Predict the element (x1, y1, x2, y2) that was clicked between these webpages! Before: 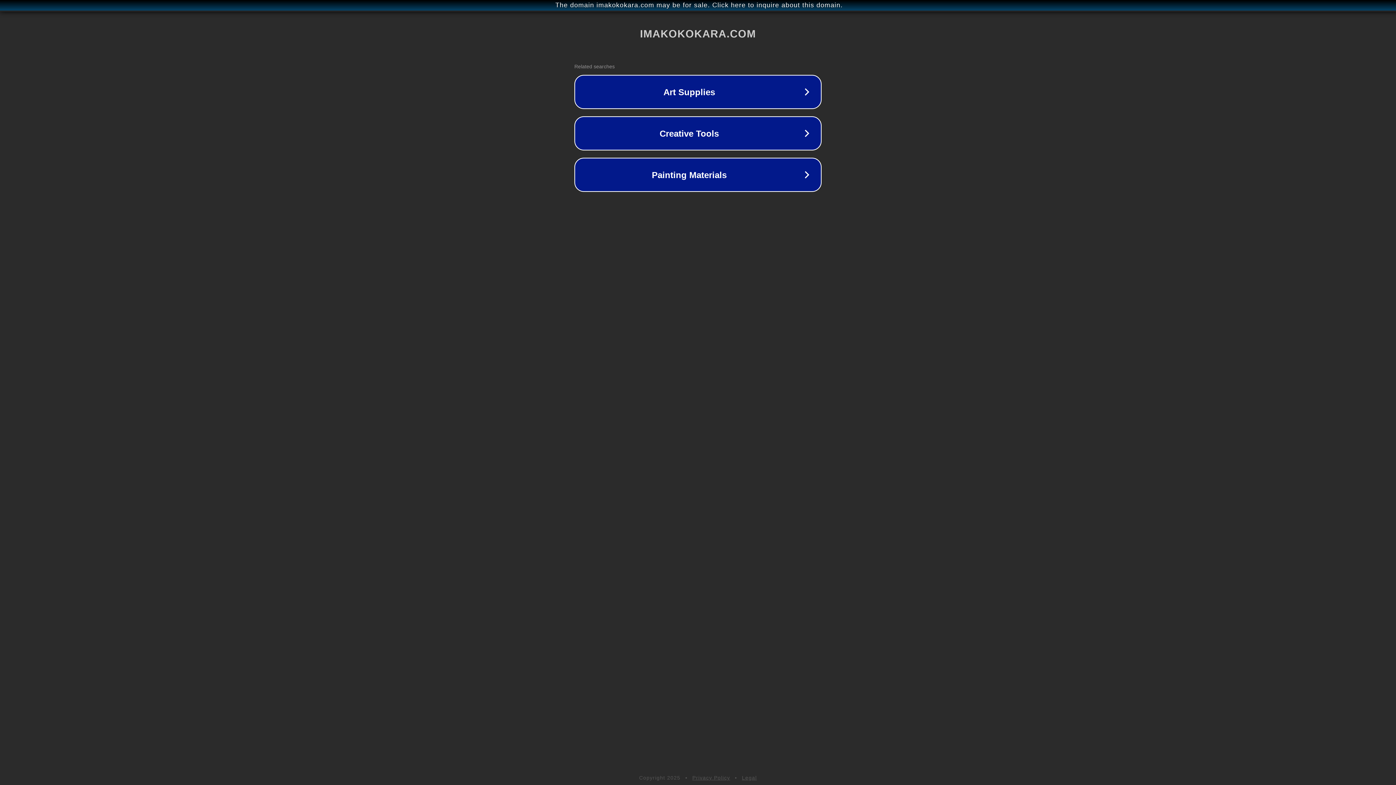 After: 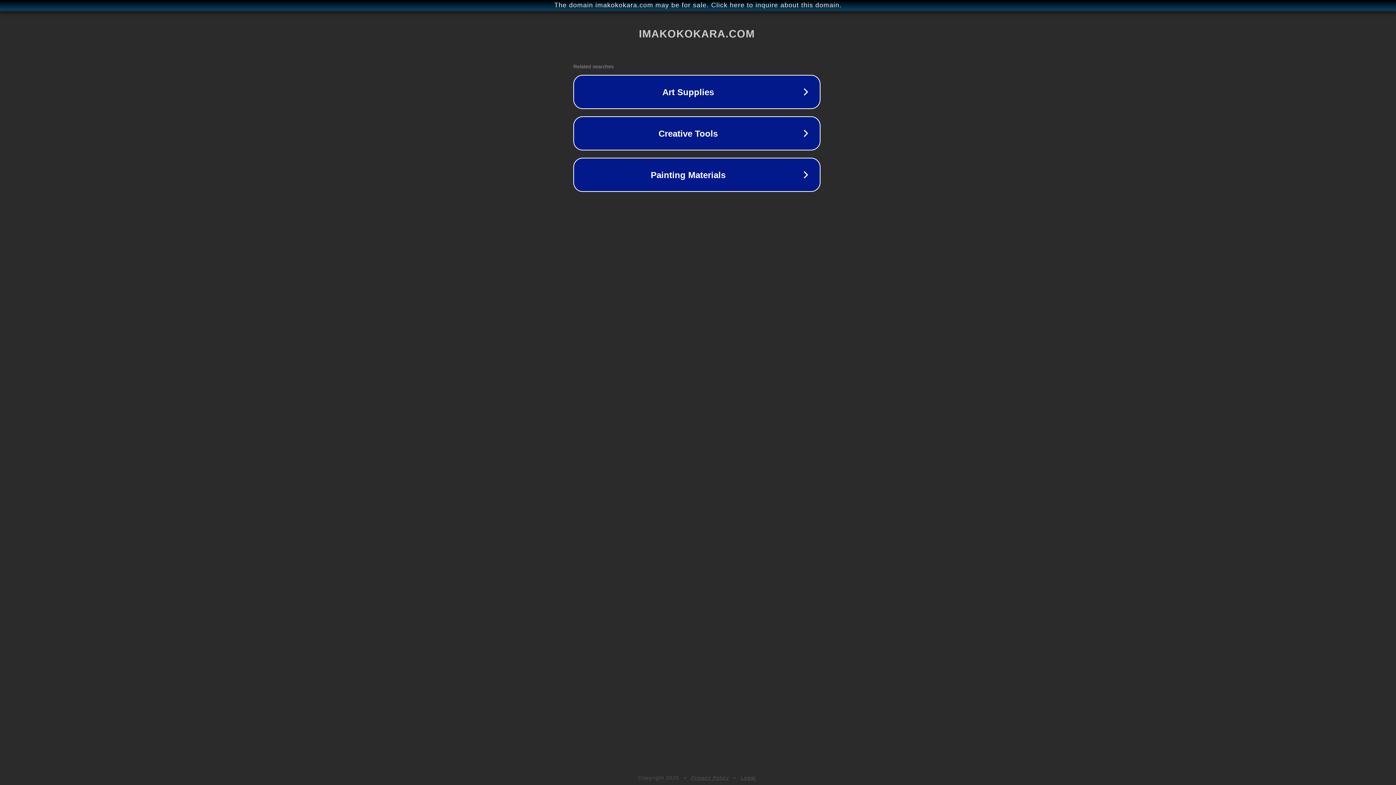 Action: label: The domain imakokokara.com may be for sale. Click here to inquire about this domain. bbox: (1, 1, 1397, 9)